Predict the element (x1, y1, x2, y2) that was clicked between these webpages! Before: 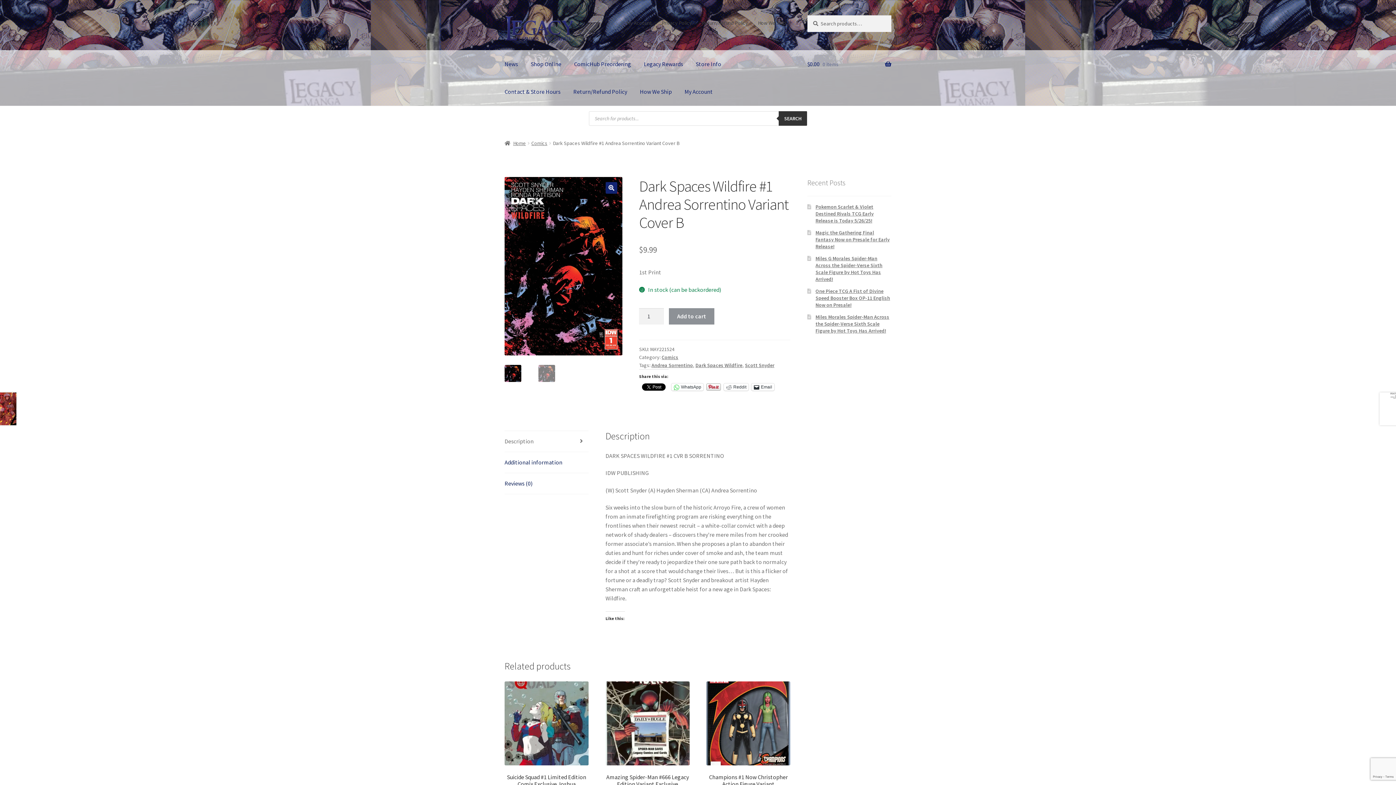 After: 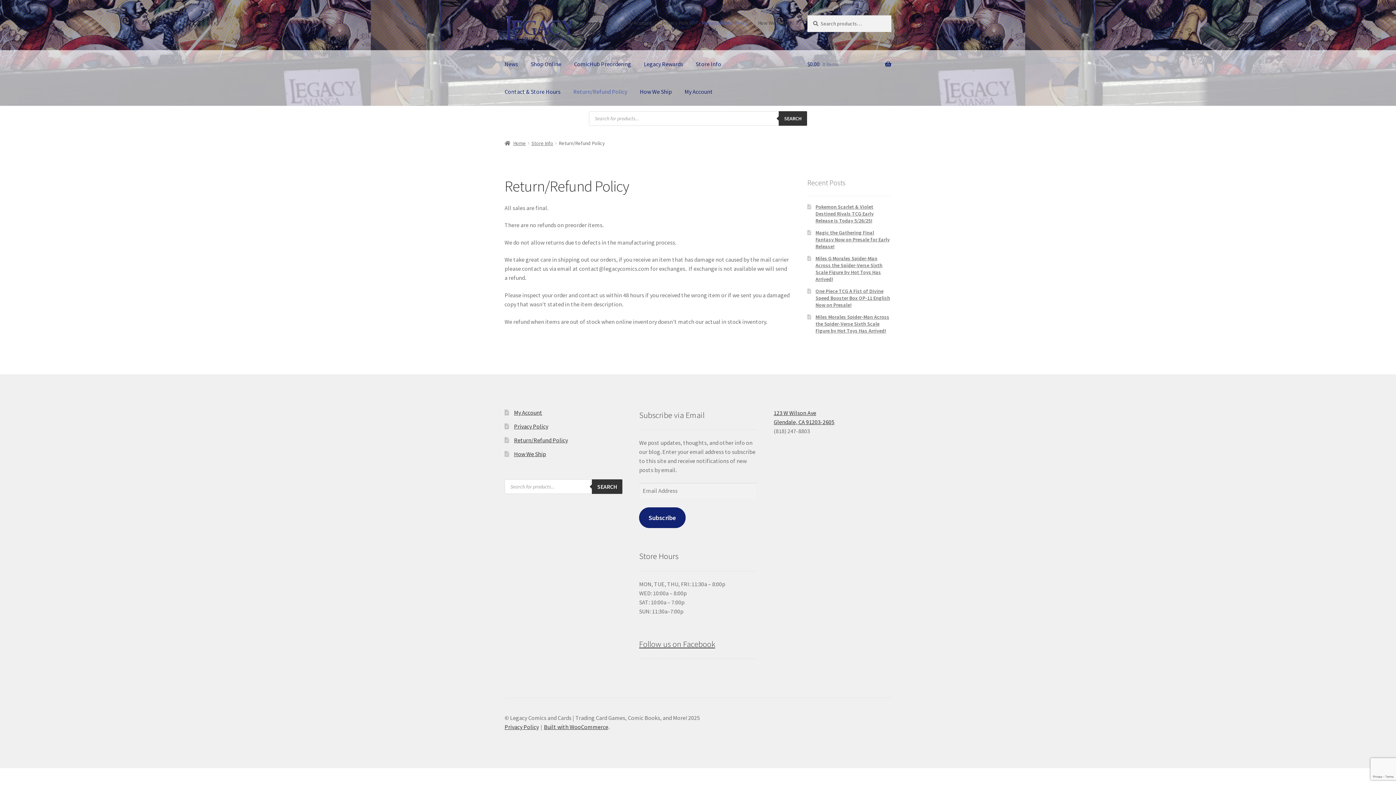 Action: label: Return/Refund Policy bbox: (697, 15, 752, 30)